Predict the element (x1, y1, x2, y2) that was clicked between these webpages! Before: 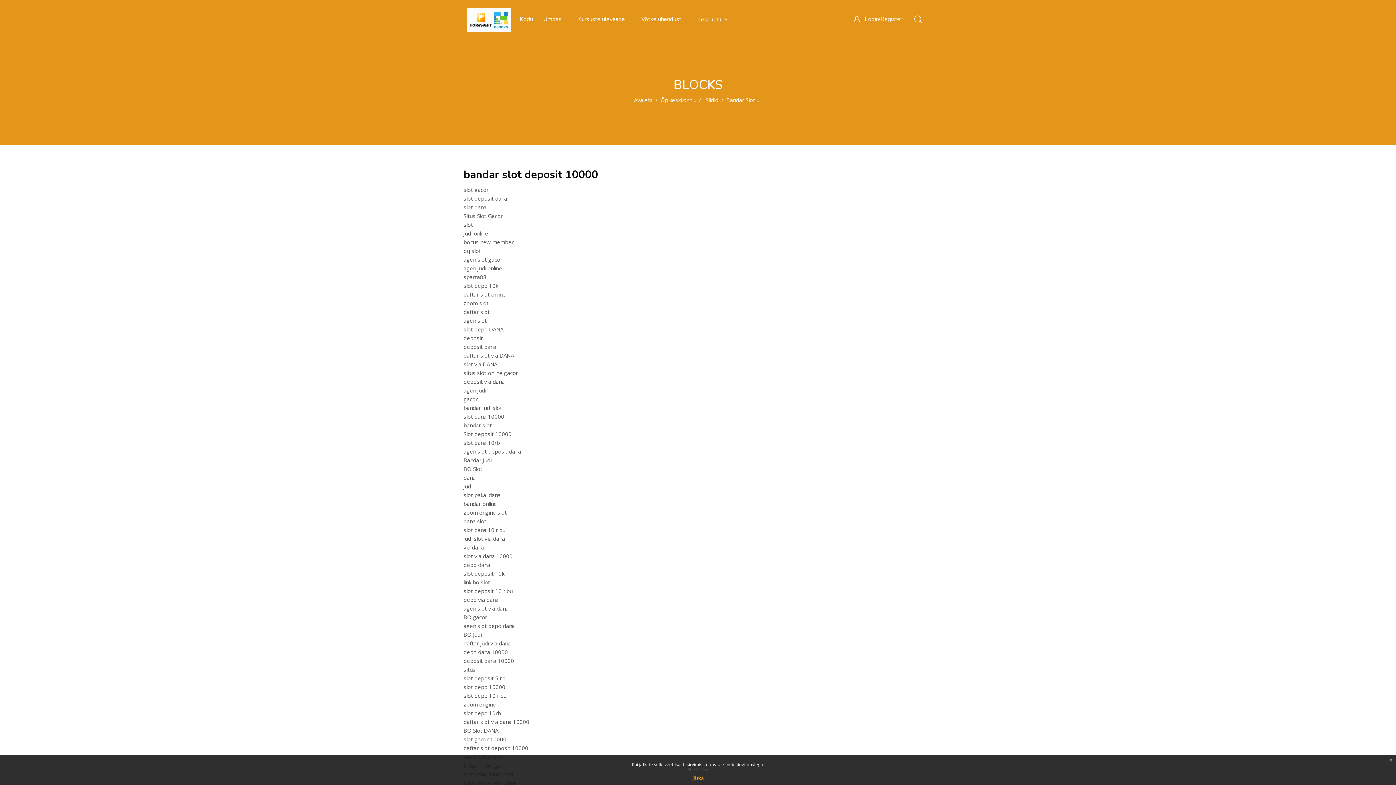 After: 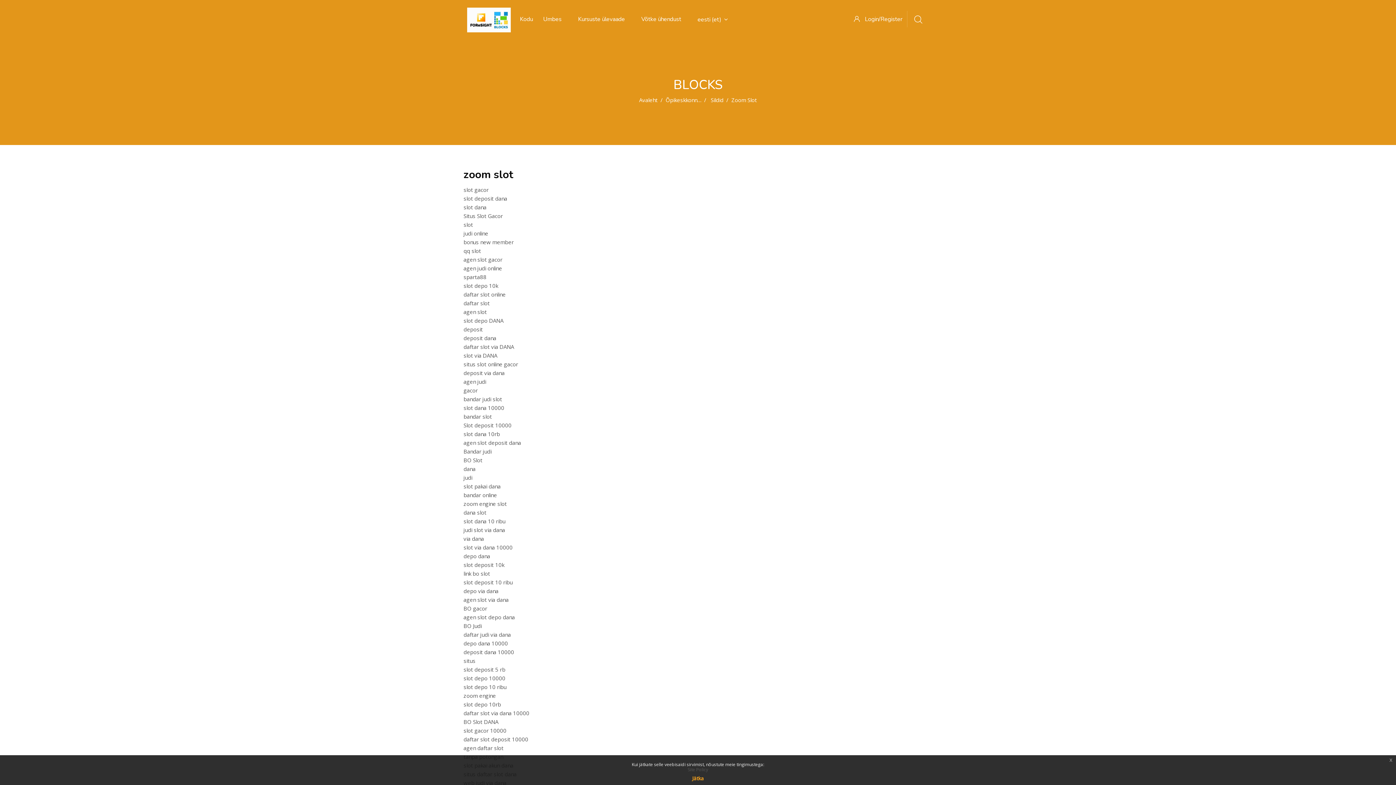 Action: bbox: (463, 299, 488, 306) label: zoom slot